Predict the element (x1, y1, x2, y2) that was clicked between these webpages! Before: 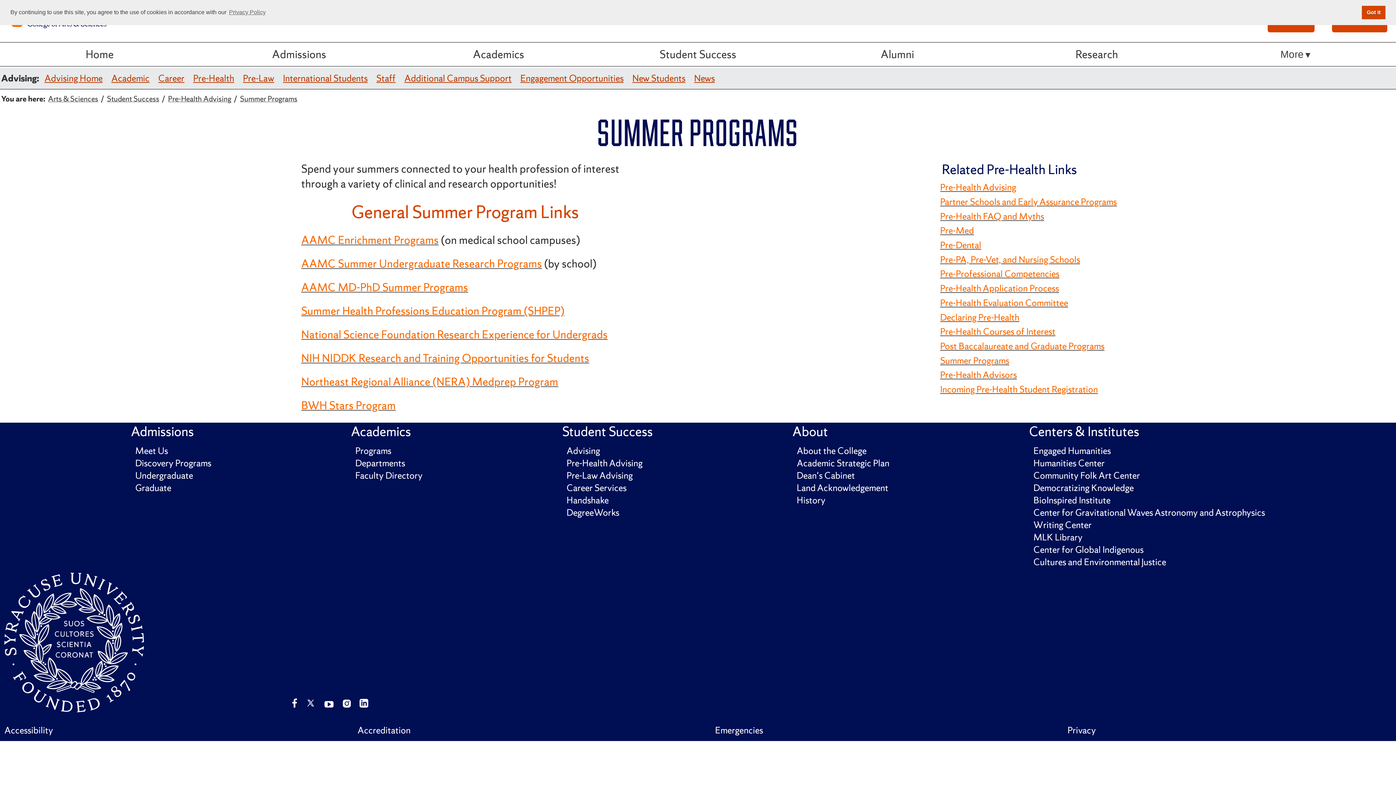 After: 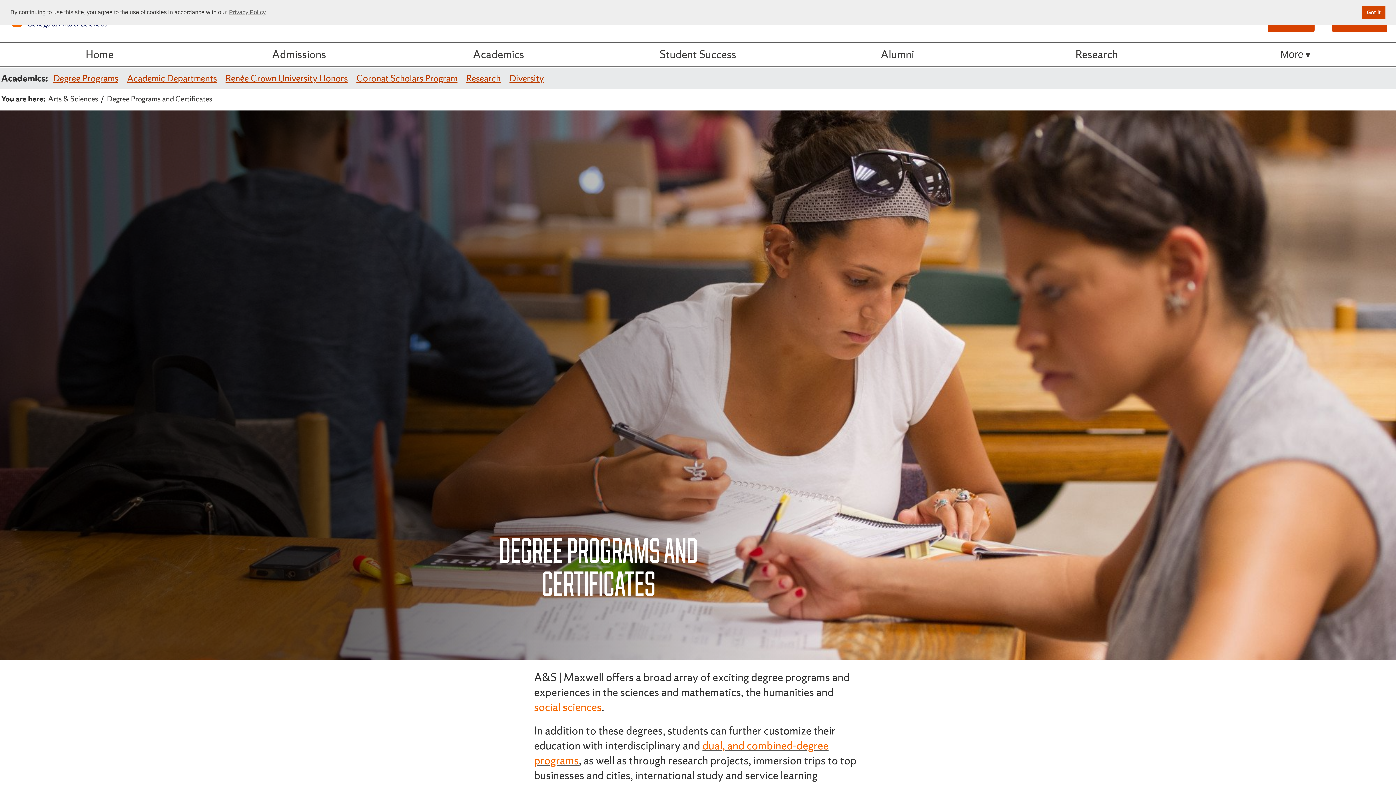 Action: bbox: (355, 445, 391, 457) label: Programs